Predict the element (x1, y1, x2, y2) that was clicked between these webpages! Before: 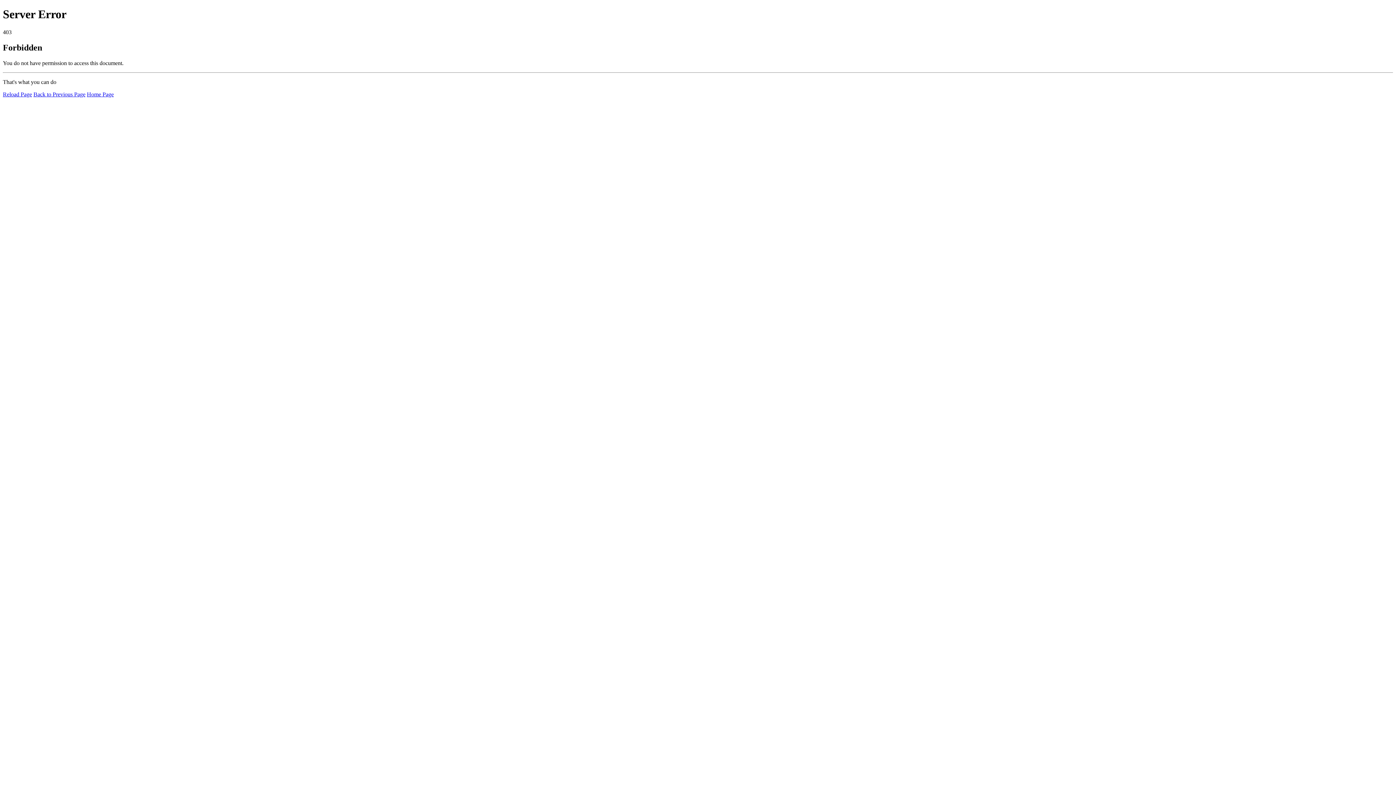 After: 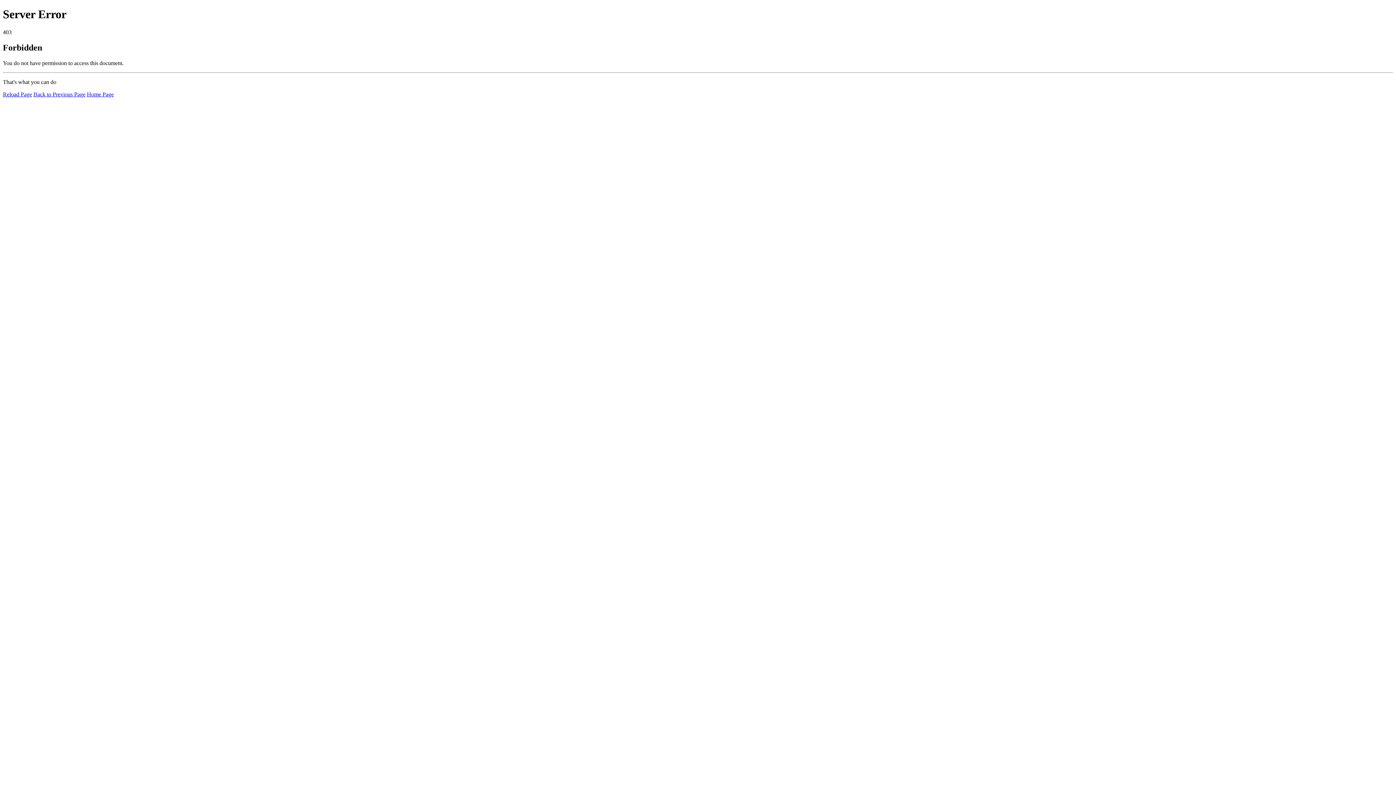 Action: label: Reload Page bbox: (2, 91, 32, 97)